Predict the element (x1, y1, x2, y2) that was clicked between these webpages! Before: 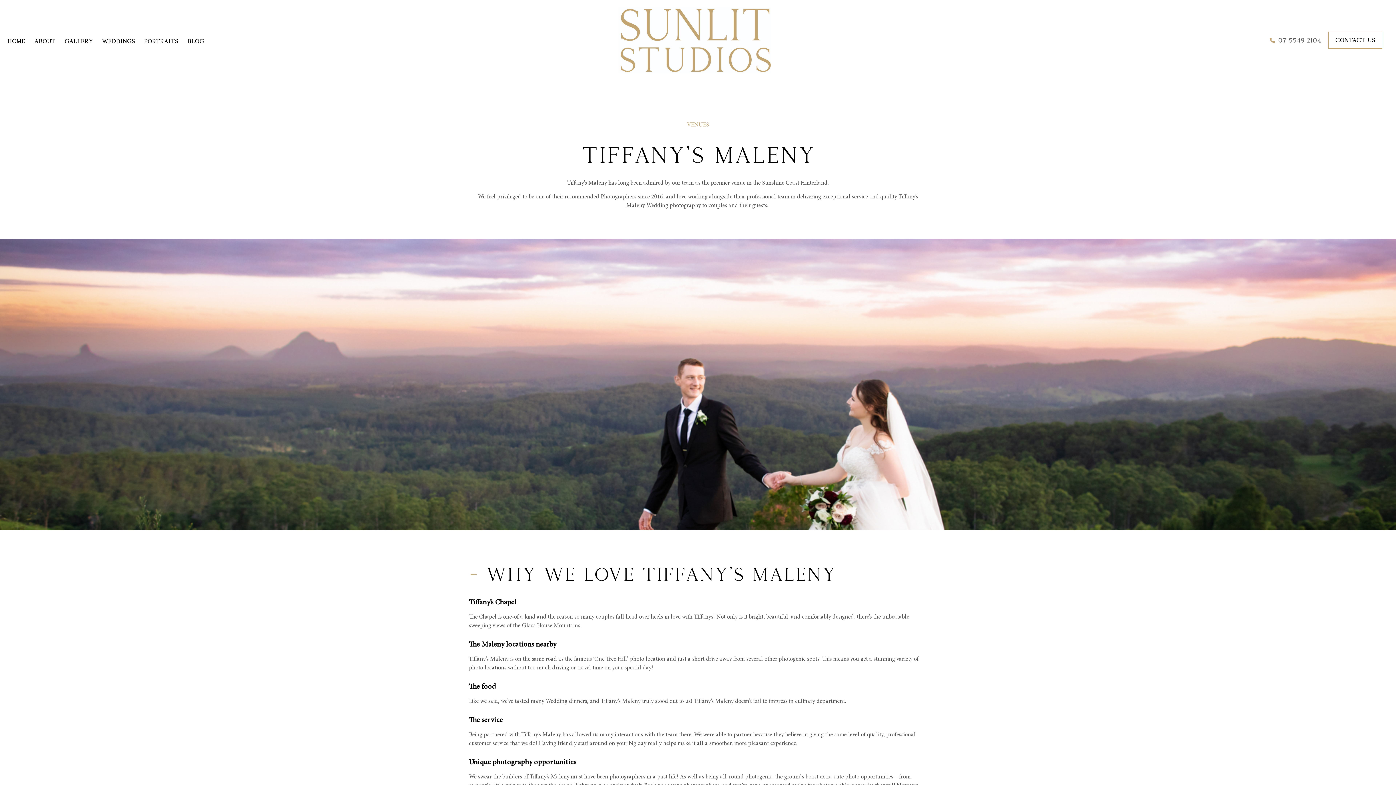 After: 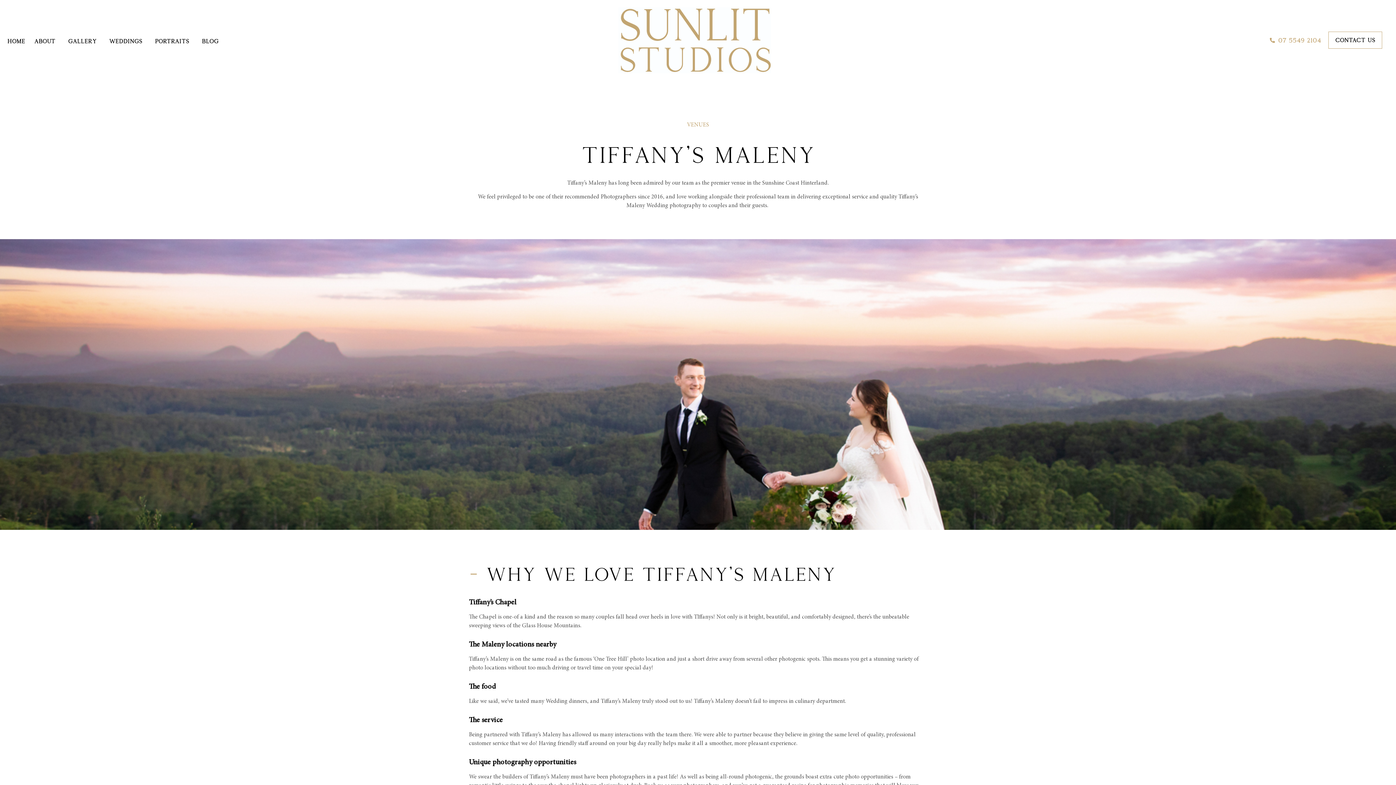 Action: bbox: (1270, 35, 1321, 44) label: 07 5549 2104